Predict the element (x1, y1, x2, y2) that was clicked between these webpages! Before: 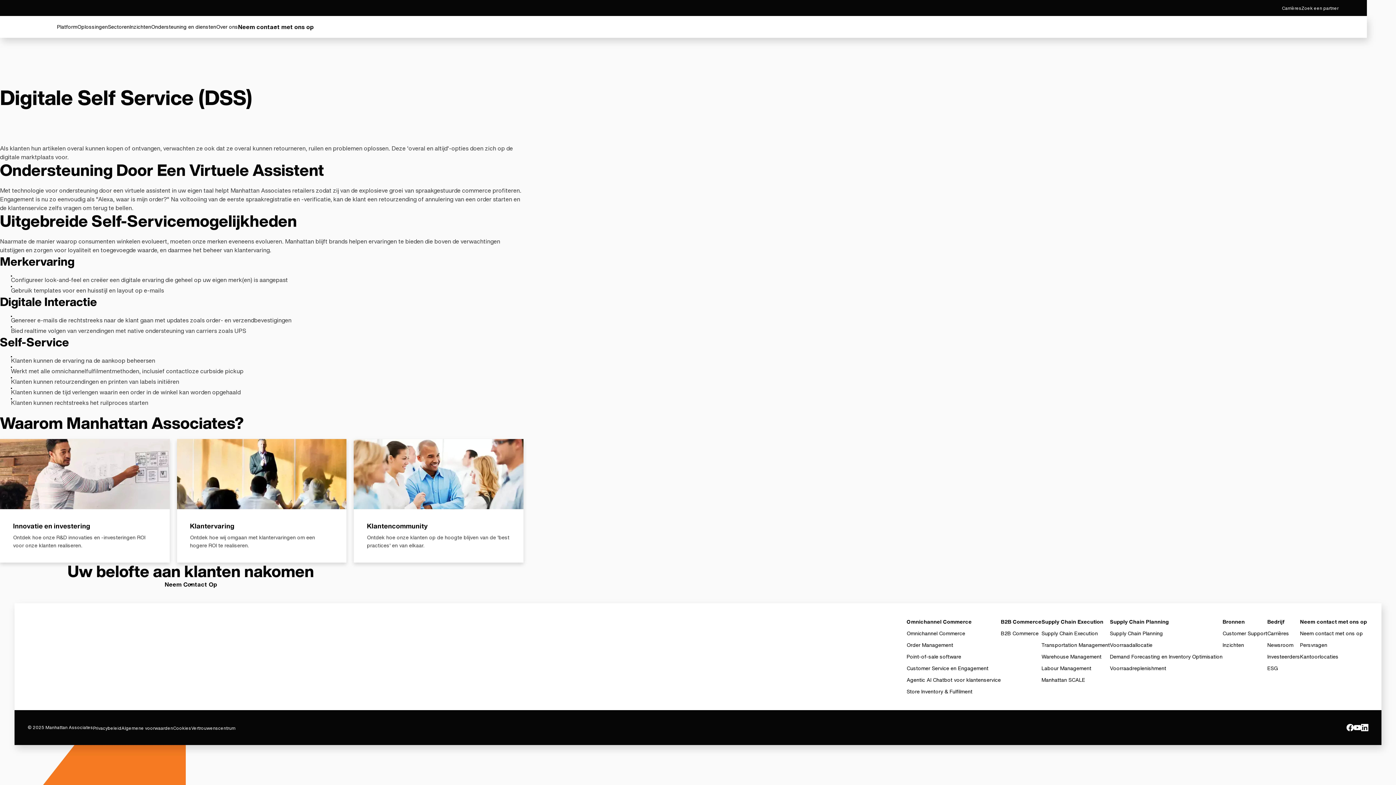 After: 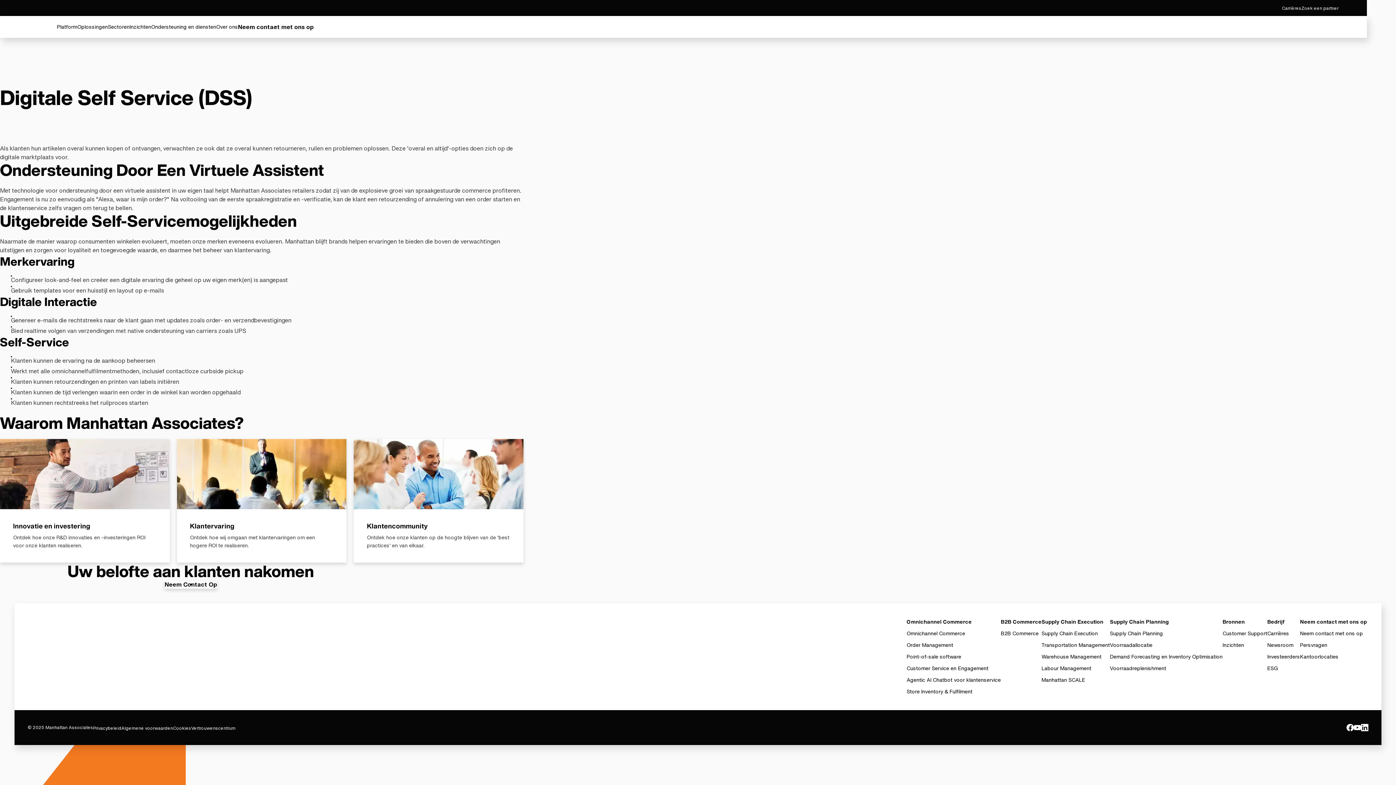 Action: label: Neem Contact Op bbox: (0, 577, 52, 586)